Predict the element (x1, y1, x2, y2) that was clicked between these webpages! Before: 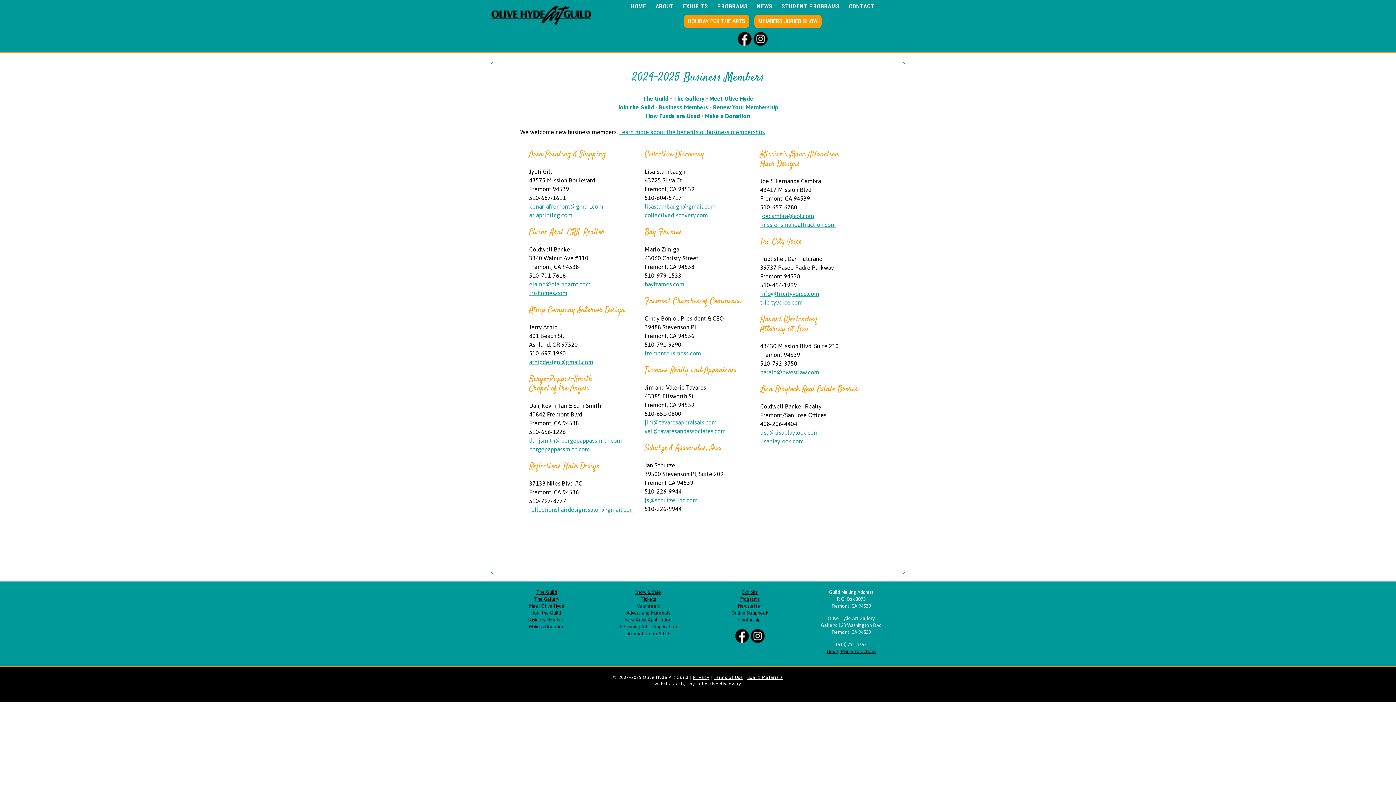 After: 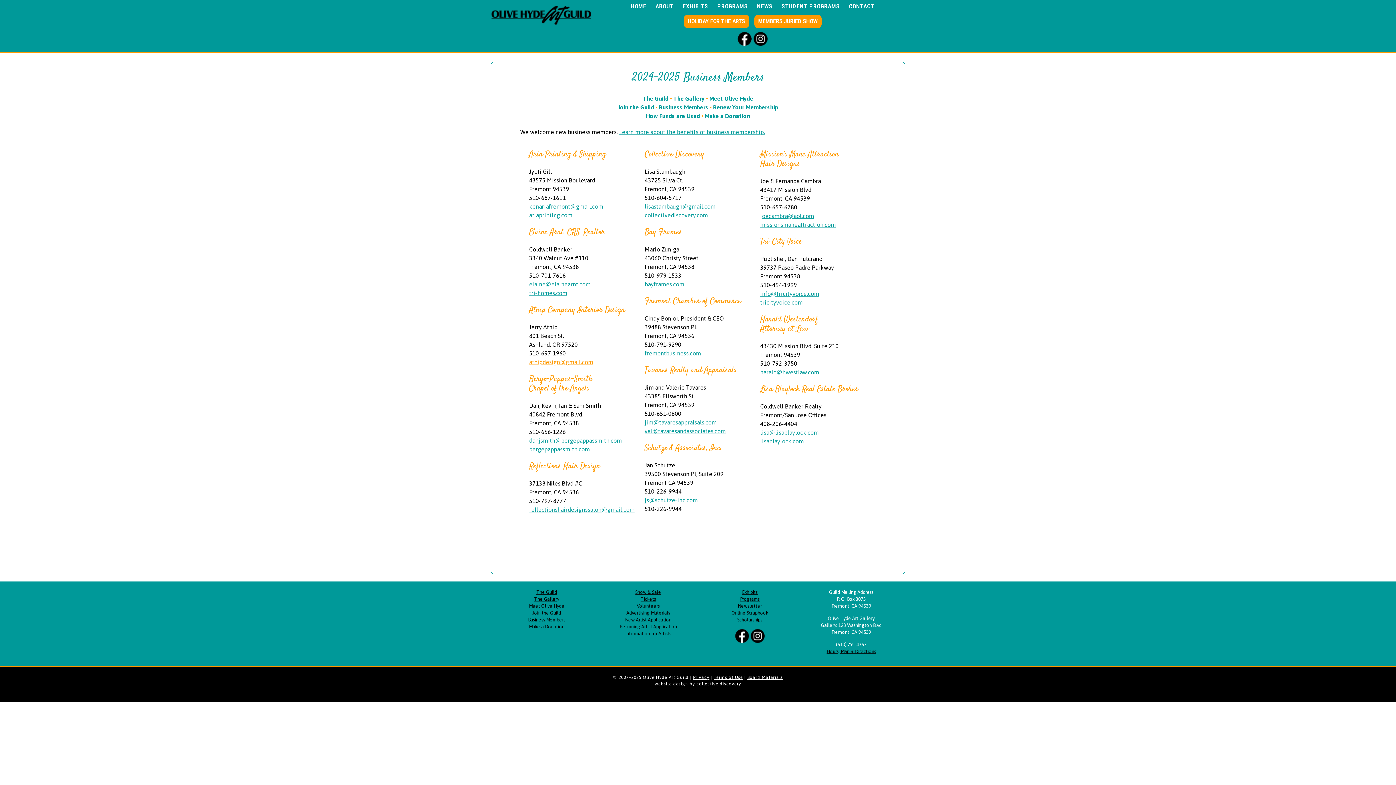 Action: label: atnipdesign@gmail.com bbox: (529, 358, 593, 365)